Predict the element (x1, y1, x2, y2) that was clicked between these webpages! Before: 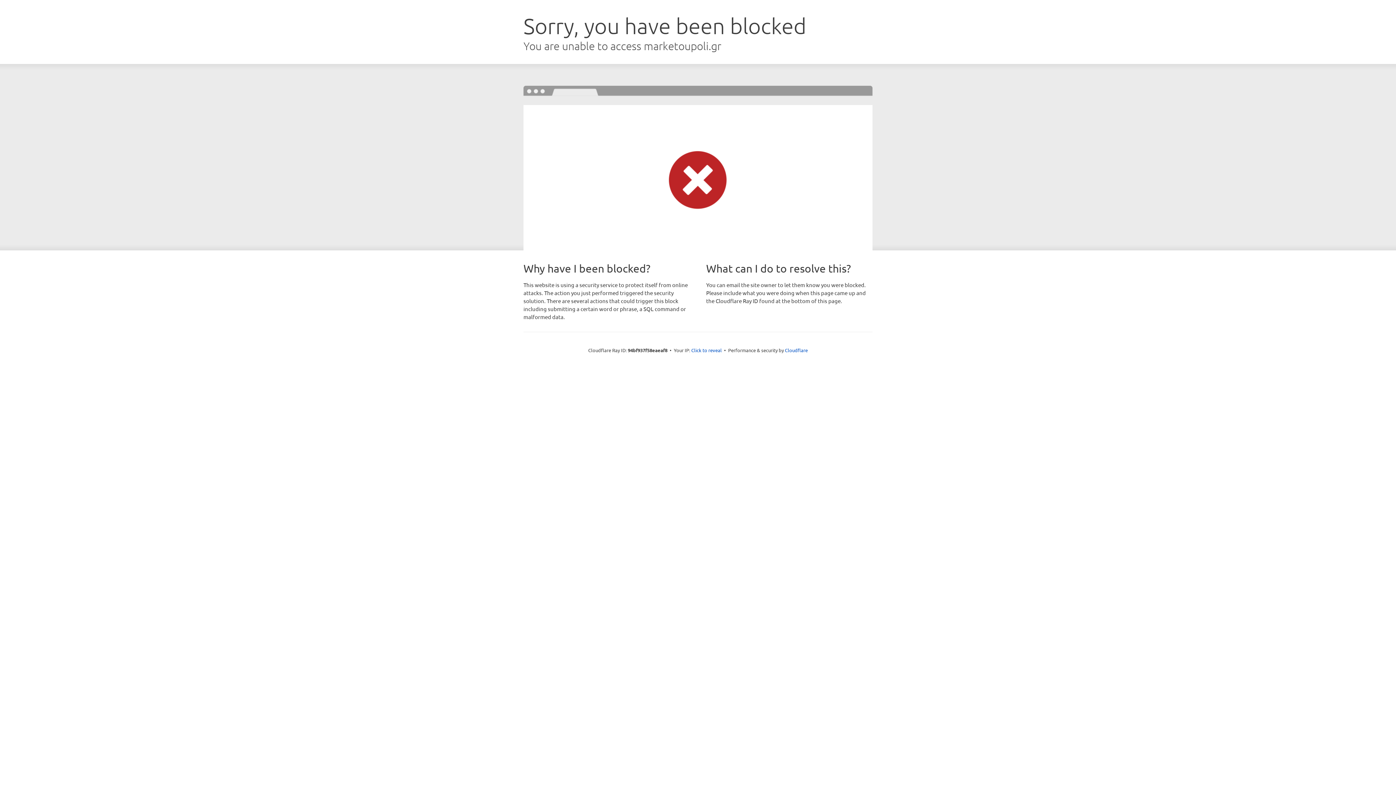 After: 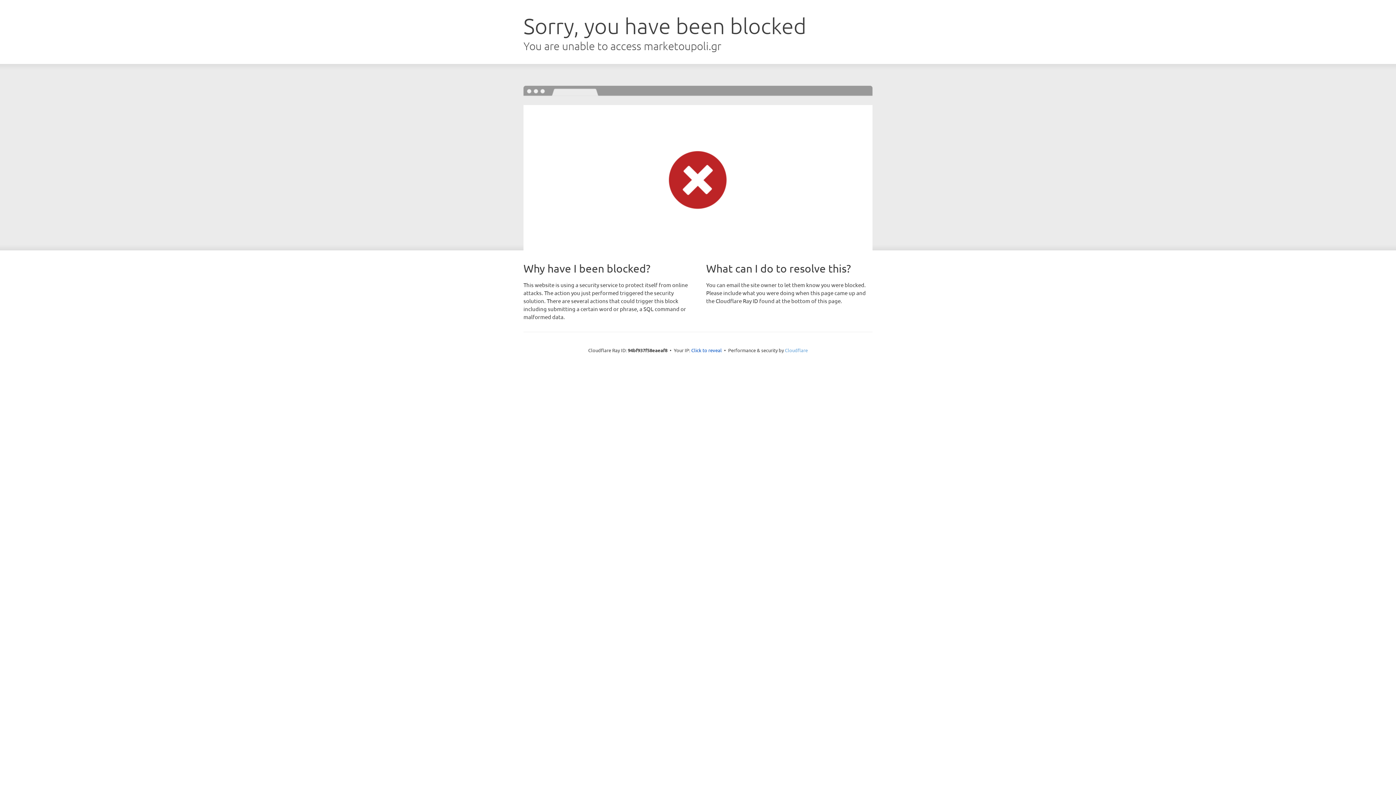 Action: label: Cloudflare bbox: (785, 347, 808, 353)